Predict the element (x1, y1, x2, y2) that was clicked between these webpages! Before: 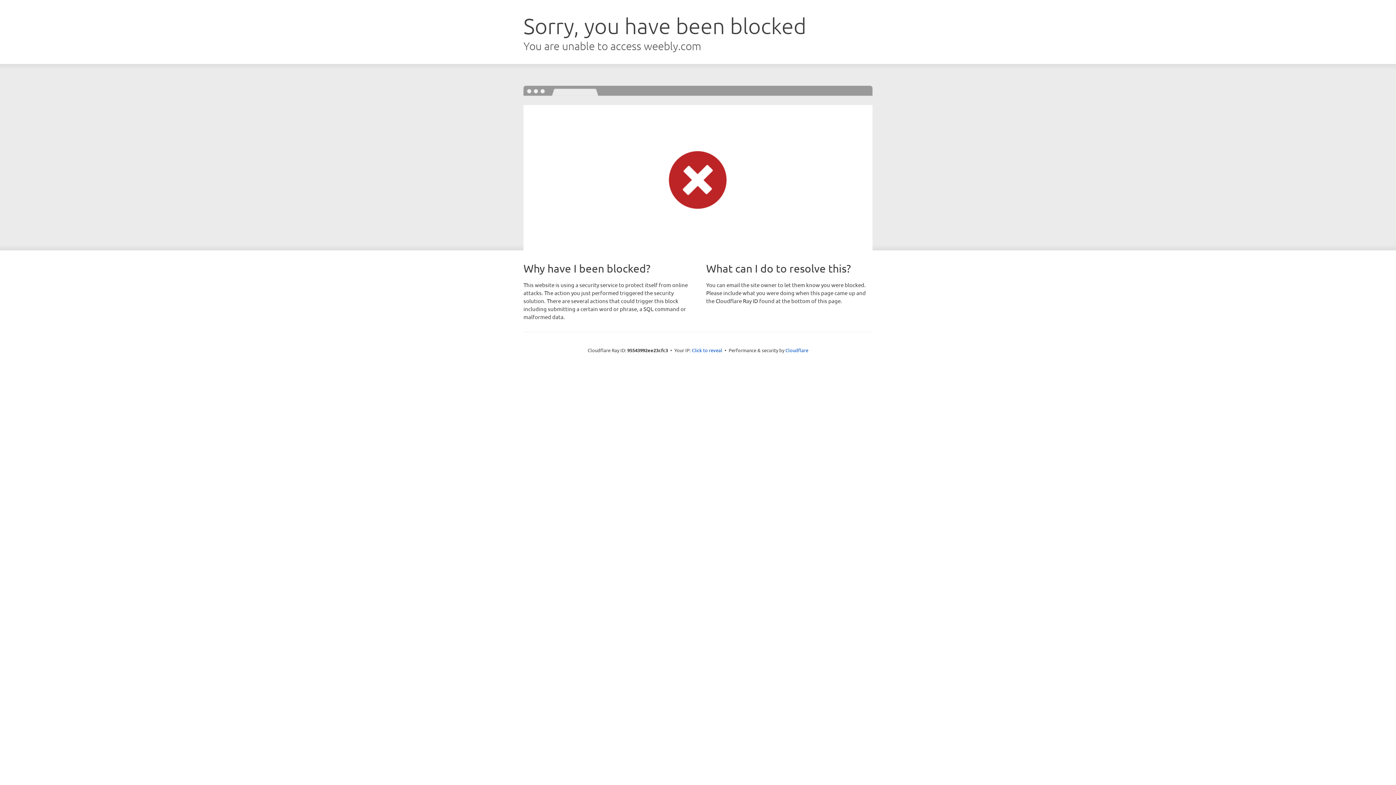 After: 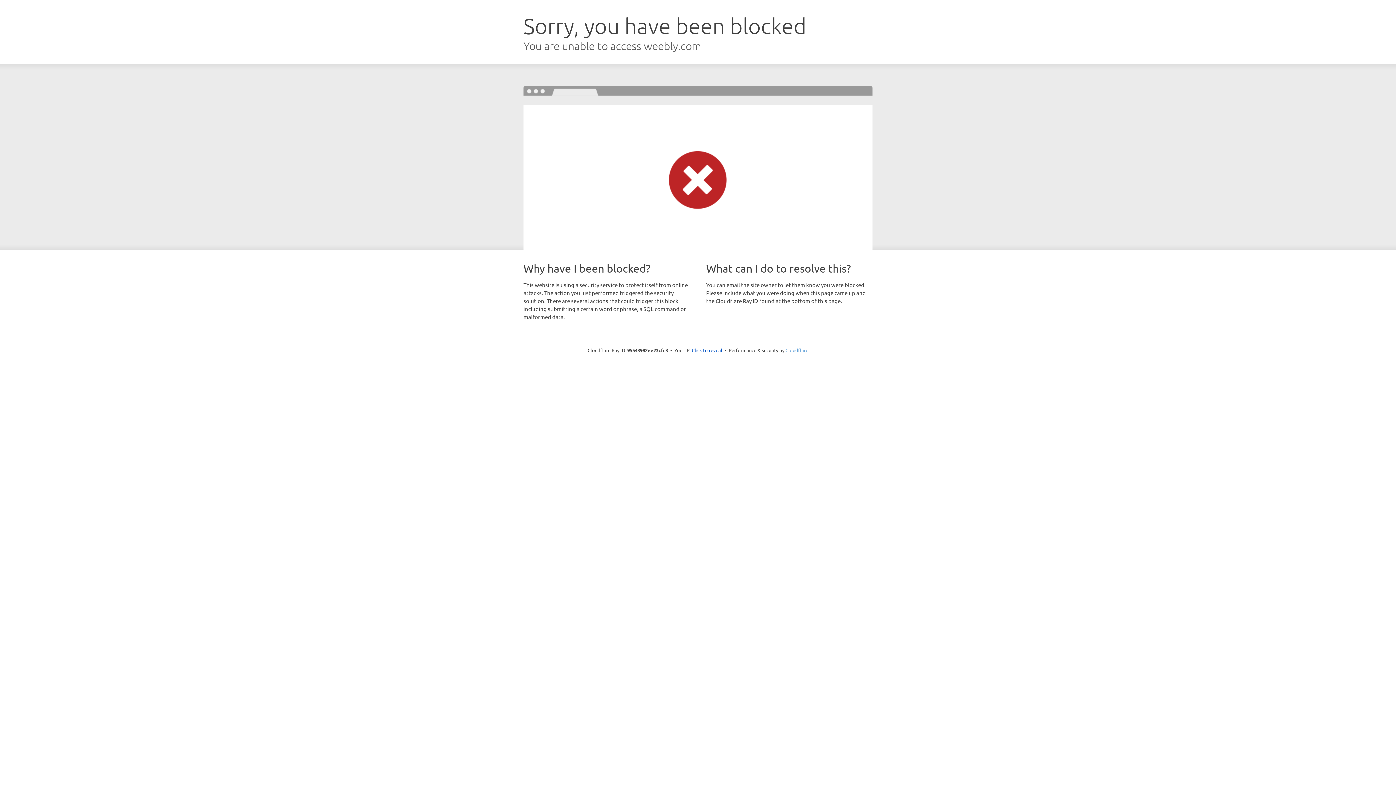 Action: bbox: (785, 347, 808, 353) label: Cloudflare